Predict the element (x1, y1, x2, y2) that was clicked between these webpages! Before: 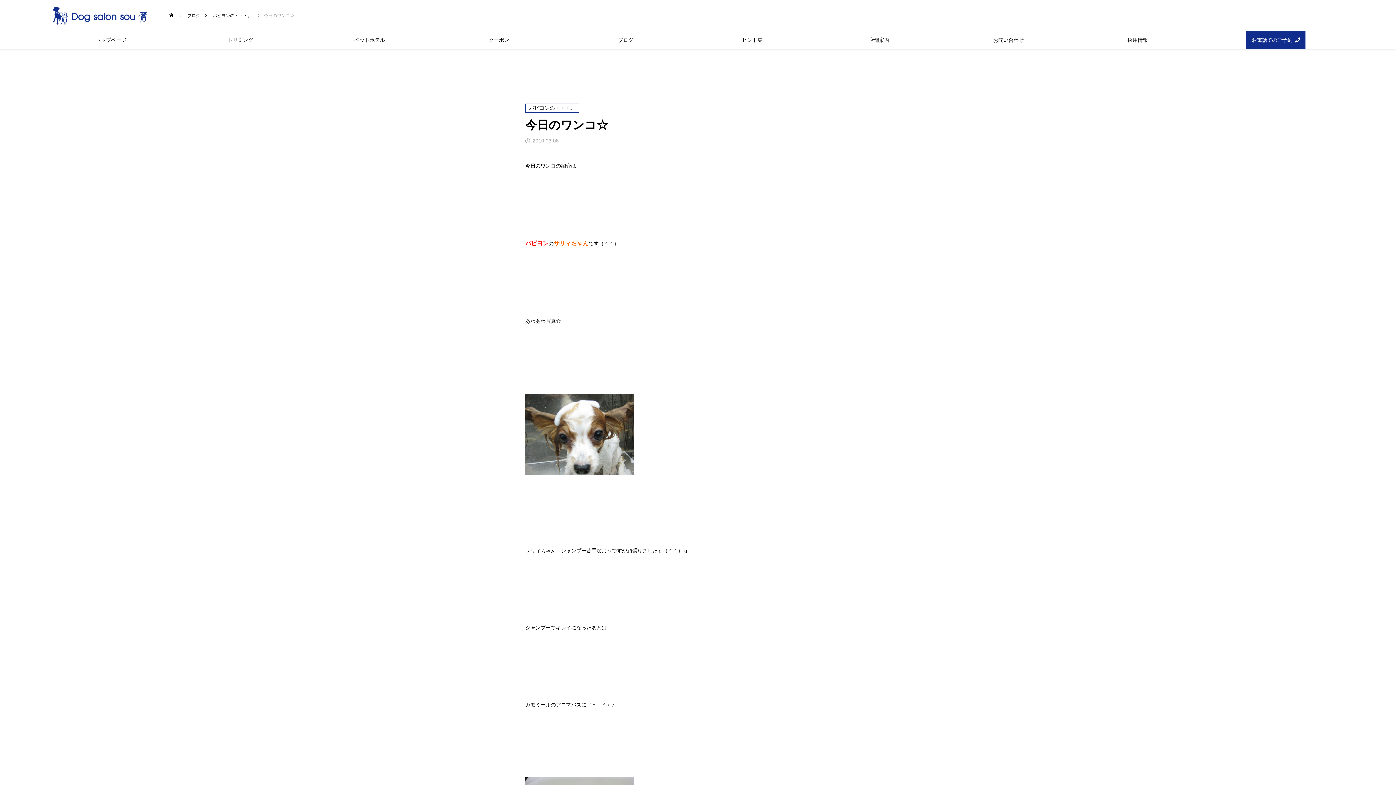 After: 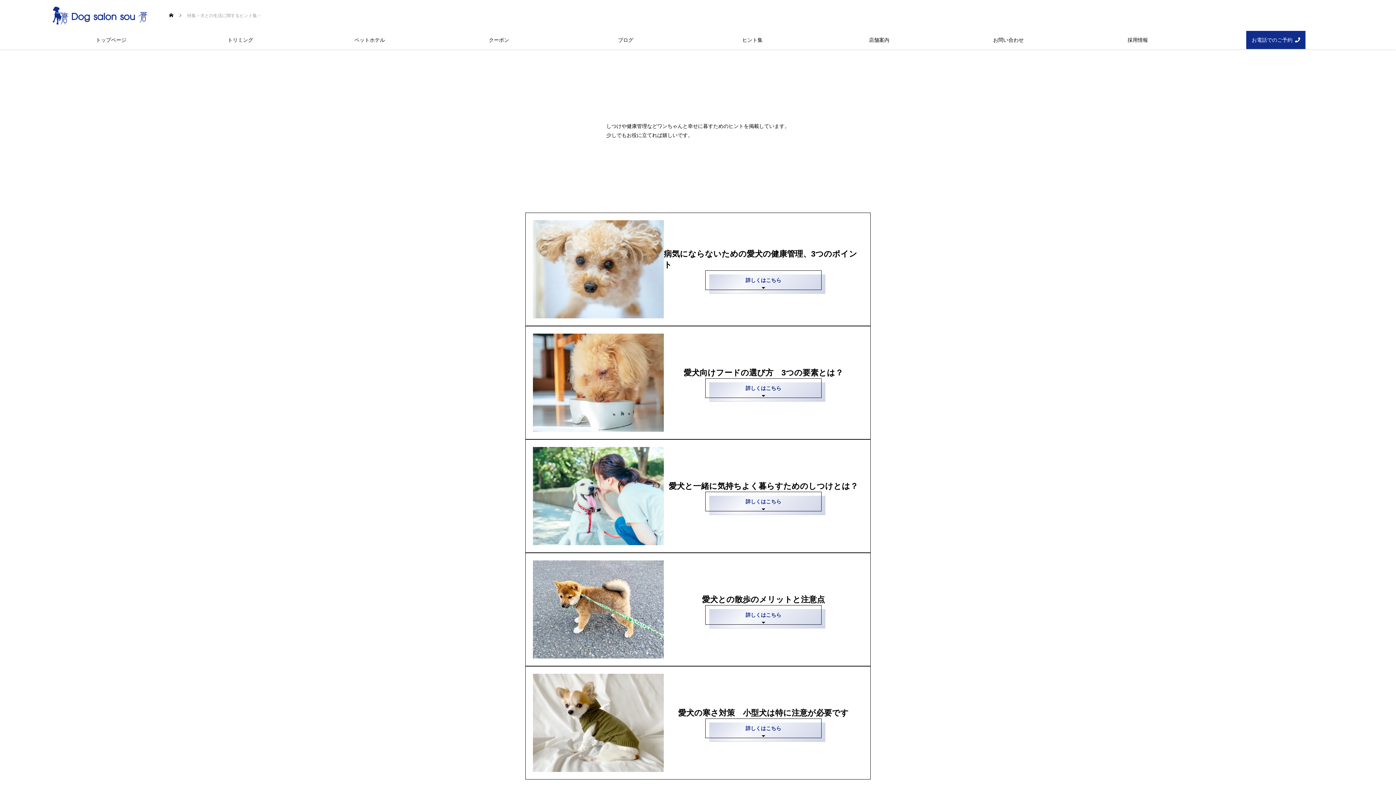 Action: bbox: (734, 30, 770, 49) label: ヒント集